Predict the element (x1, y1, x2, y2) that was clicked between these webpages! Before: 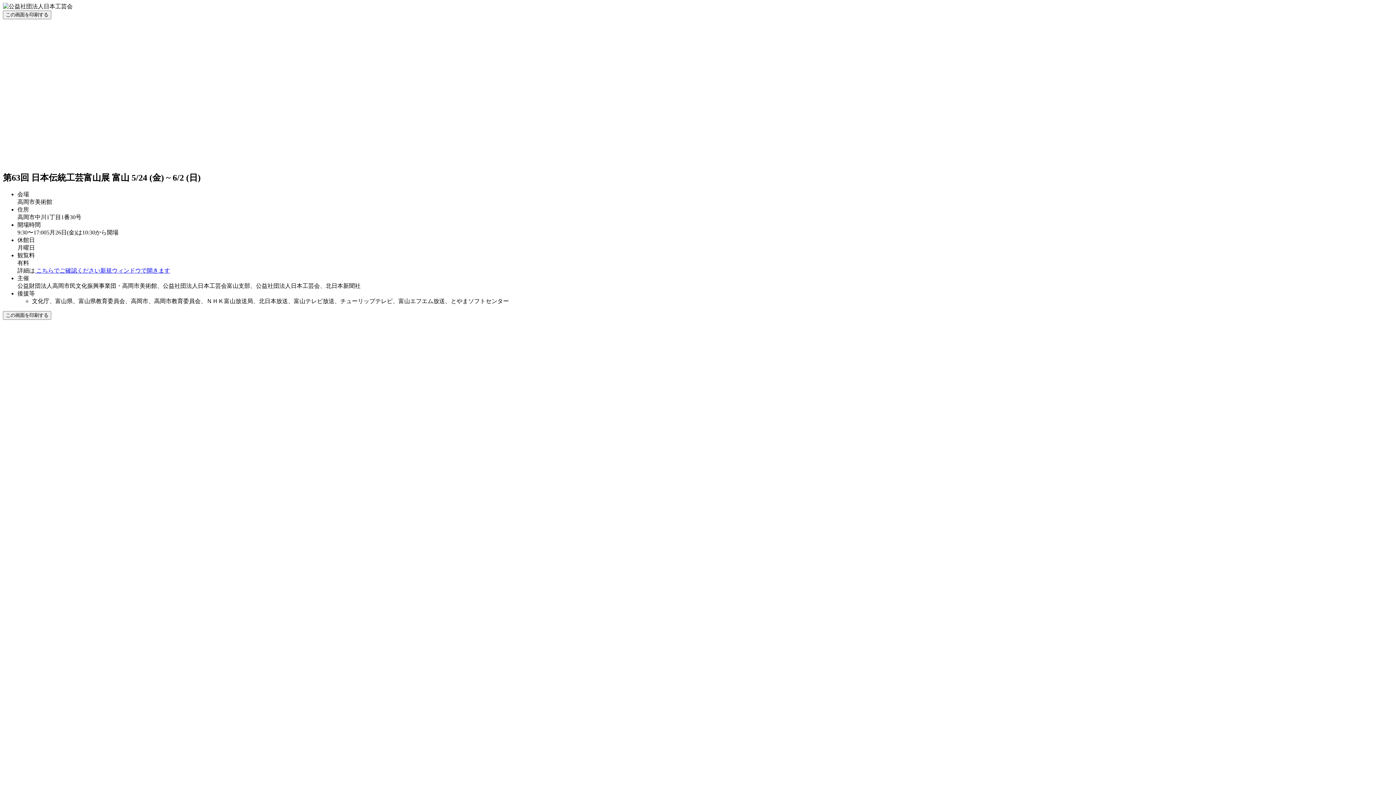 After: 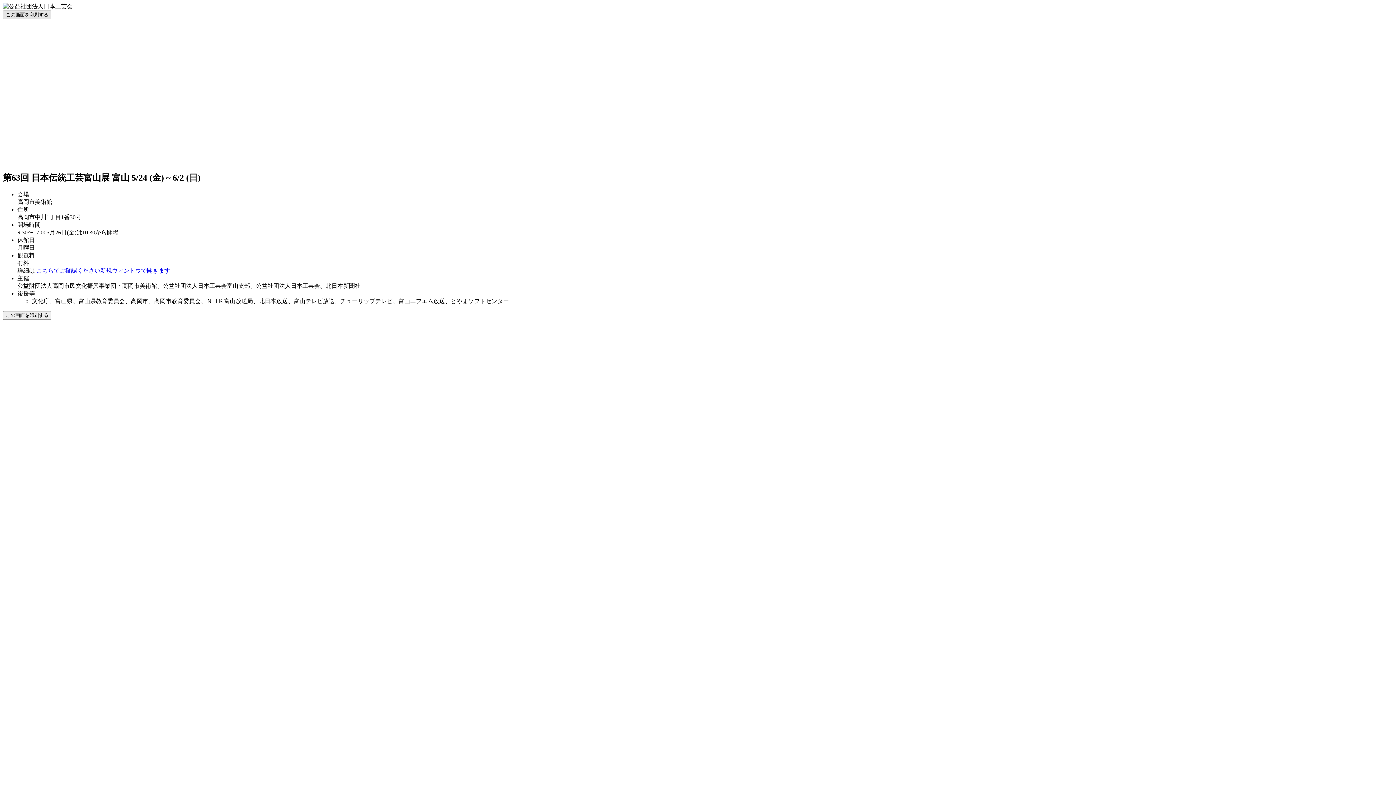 Action: bbox: (2, 10, 51, 19) label: この画面を印刷する